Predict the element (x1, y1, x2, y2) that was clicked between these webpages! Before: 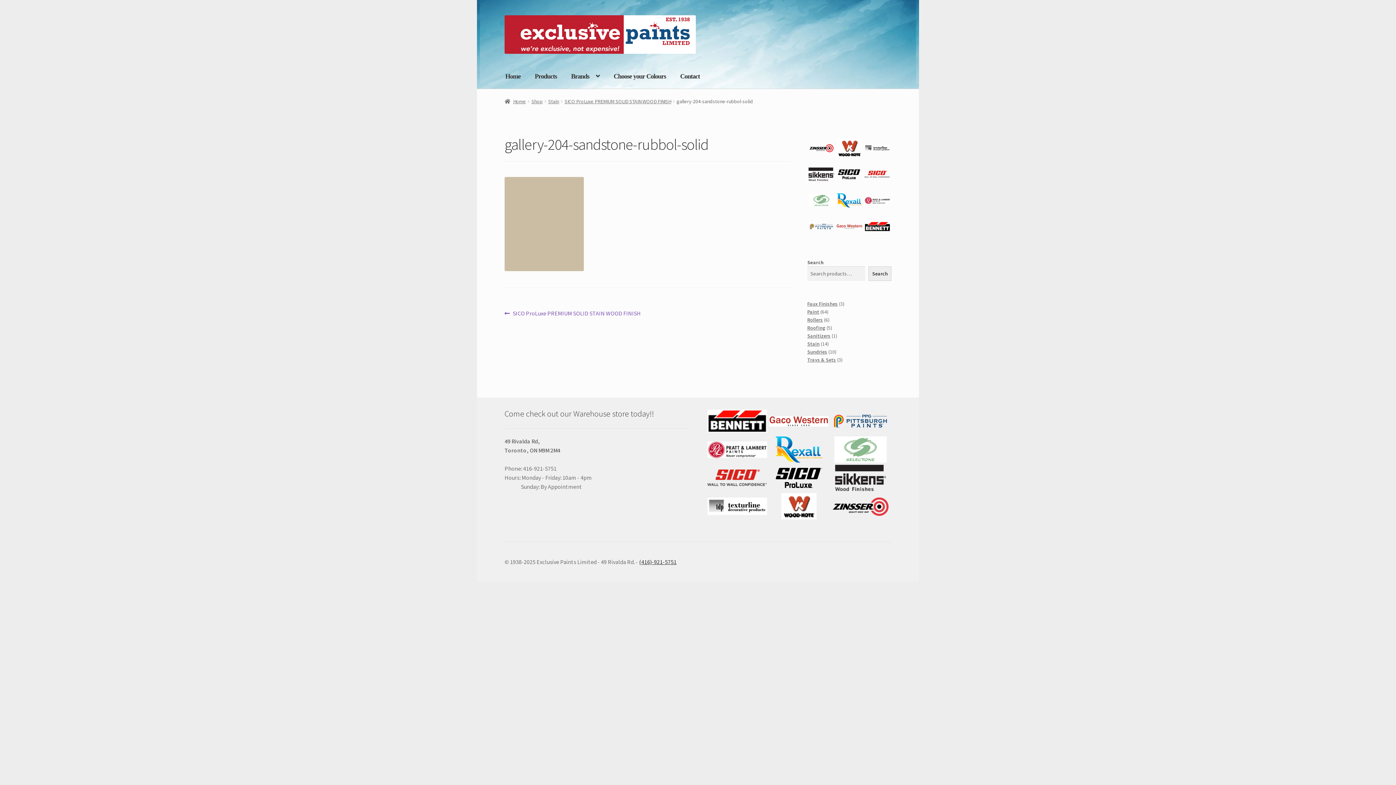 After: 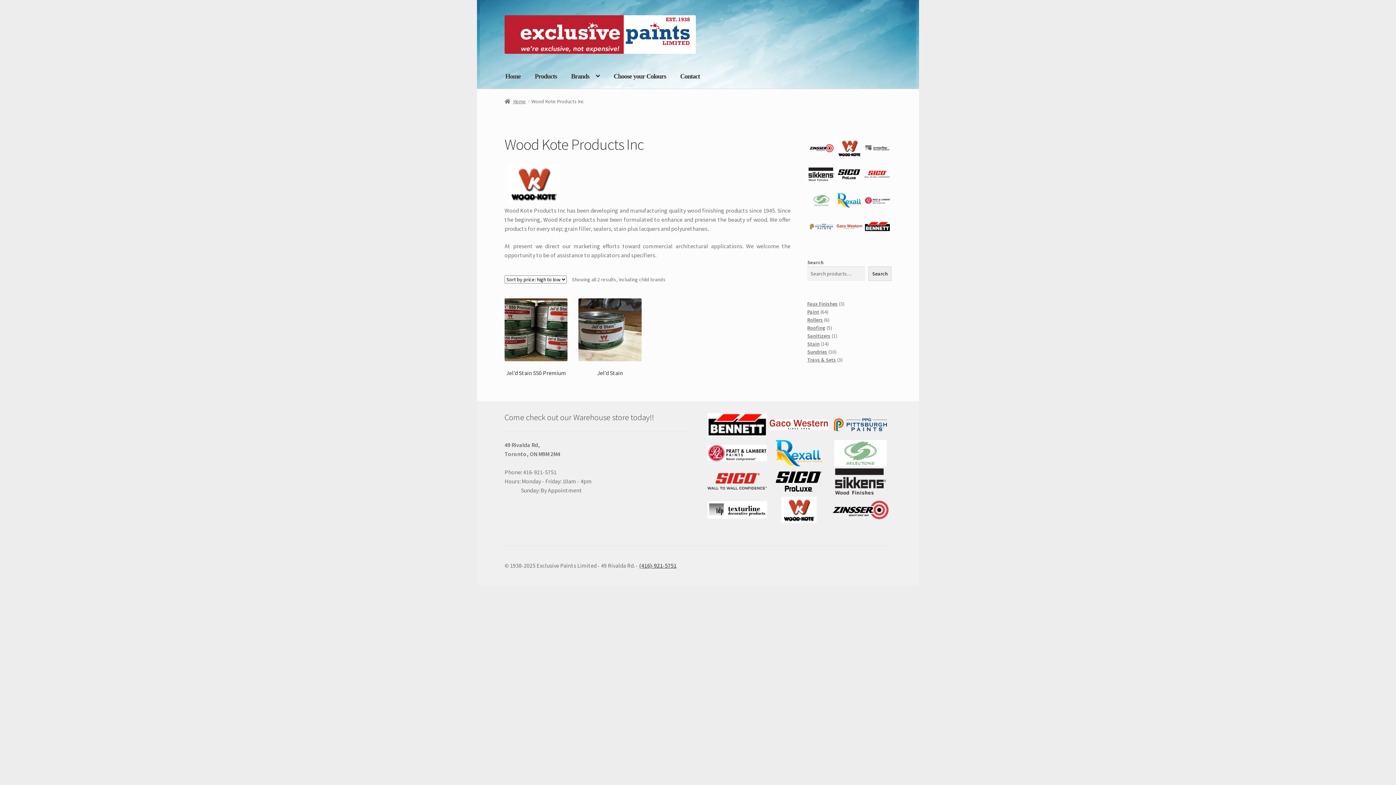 Action: bbox: (836, 136, 862, 160)